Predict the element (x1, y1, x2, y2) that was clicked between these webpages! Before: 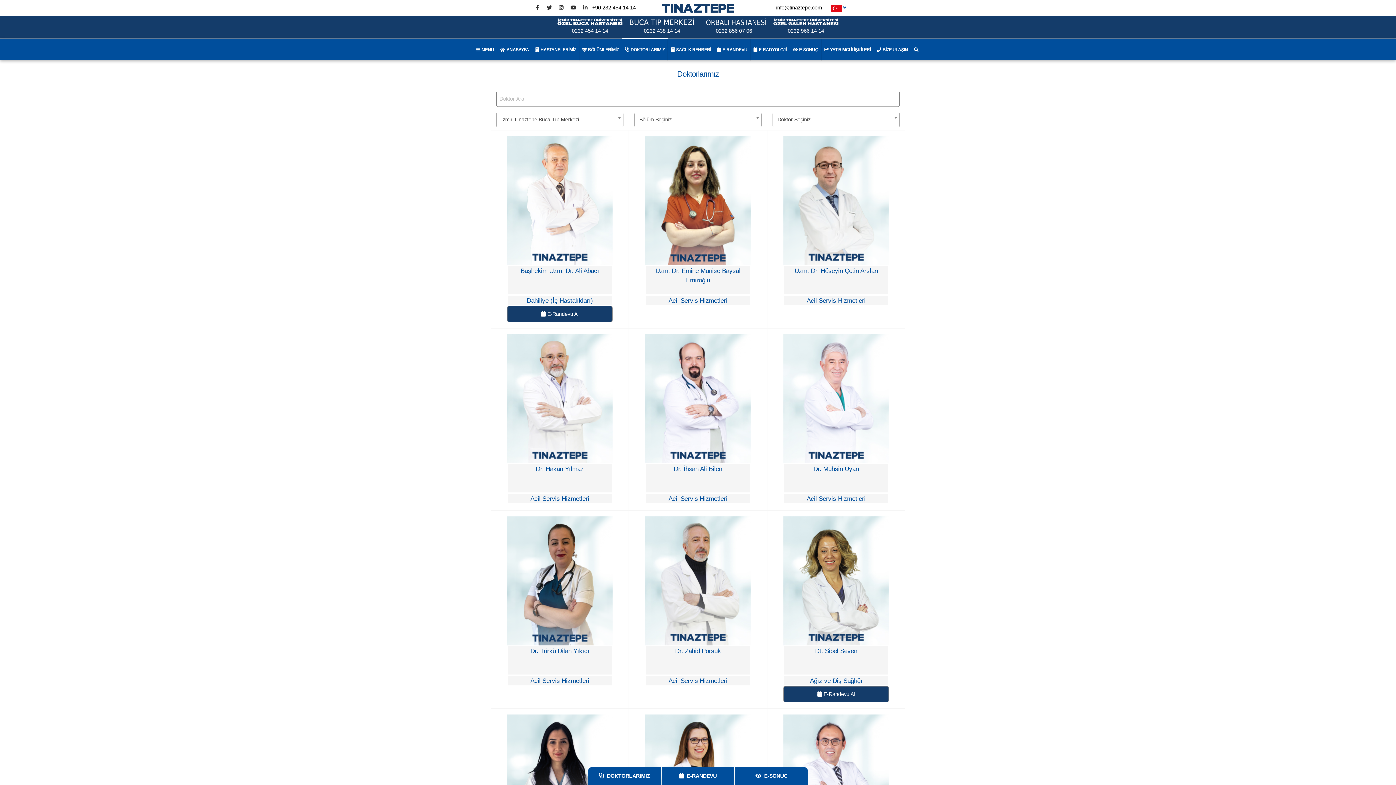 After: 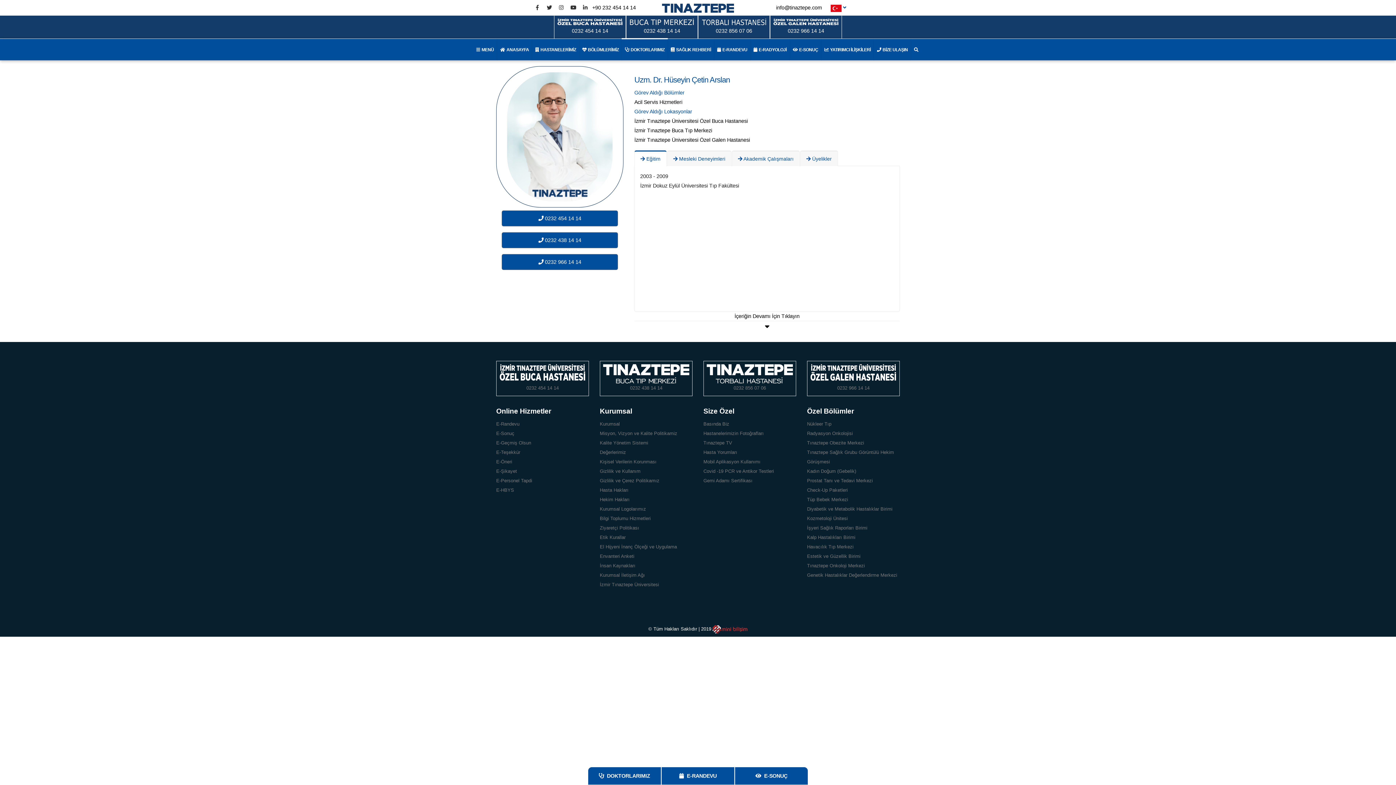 Action: bbox: (783, 136, 889, 265)